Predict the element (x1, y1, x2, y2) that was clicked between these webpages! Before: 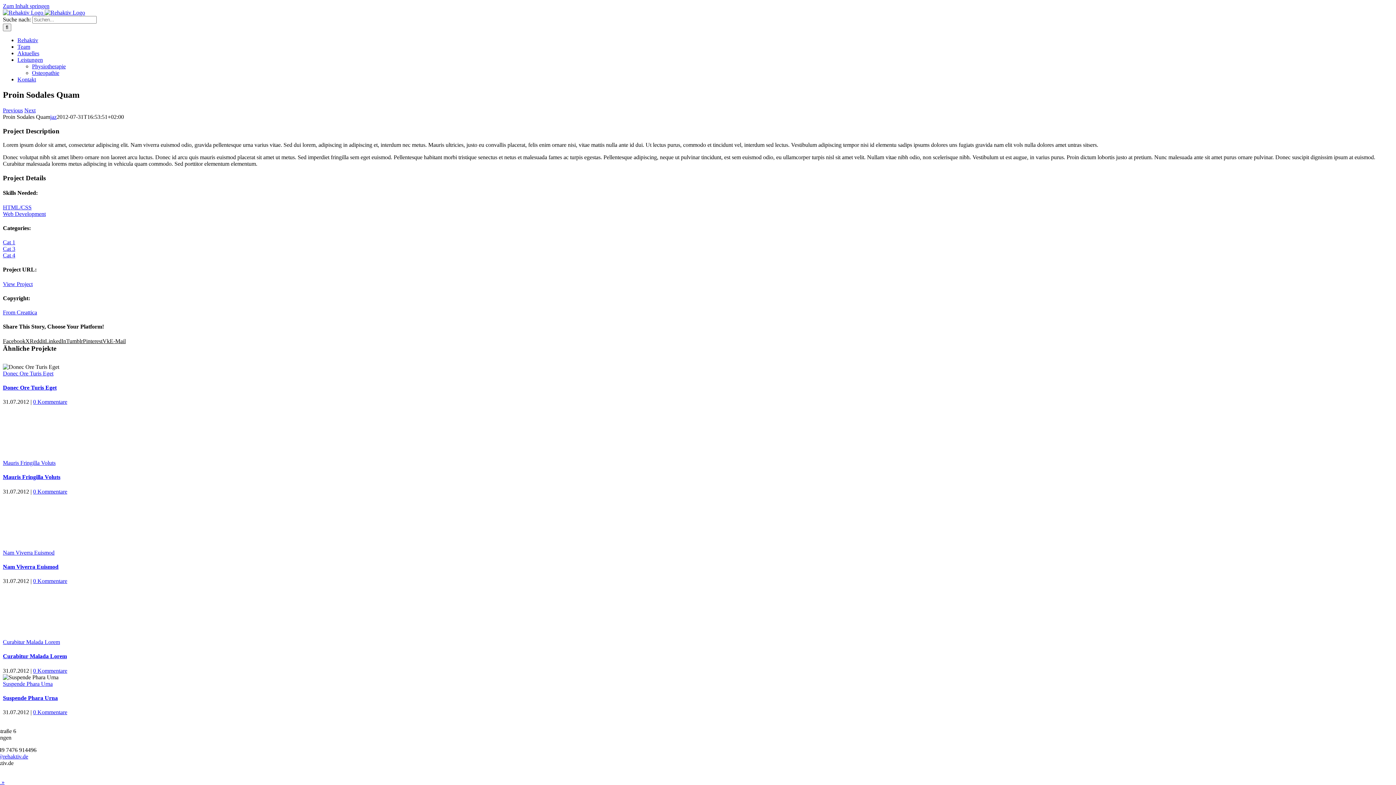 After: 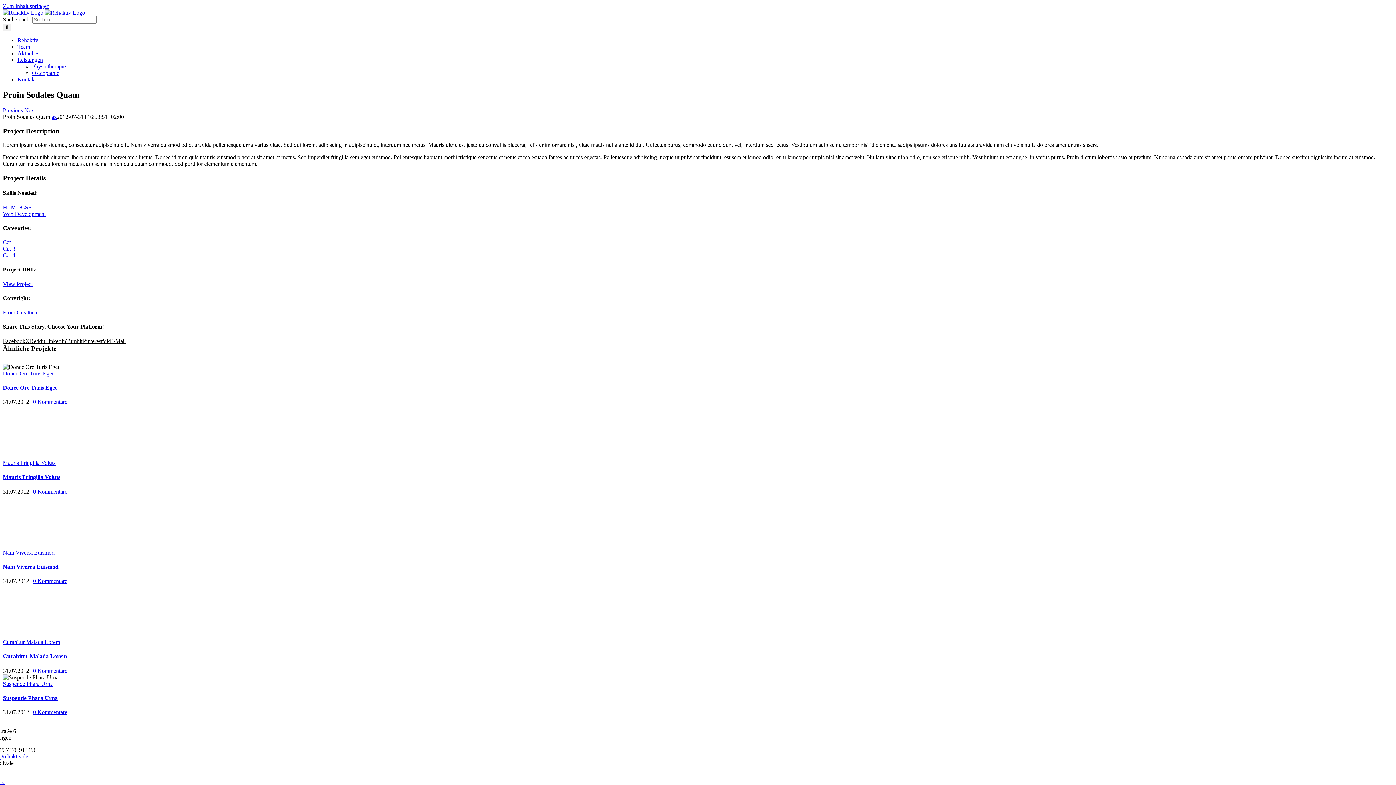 Action: label: info@rehaktiv.de bbox: (-11, 753, 28, 760)